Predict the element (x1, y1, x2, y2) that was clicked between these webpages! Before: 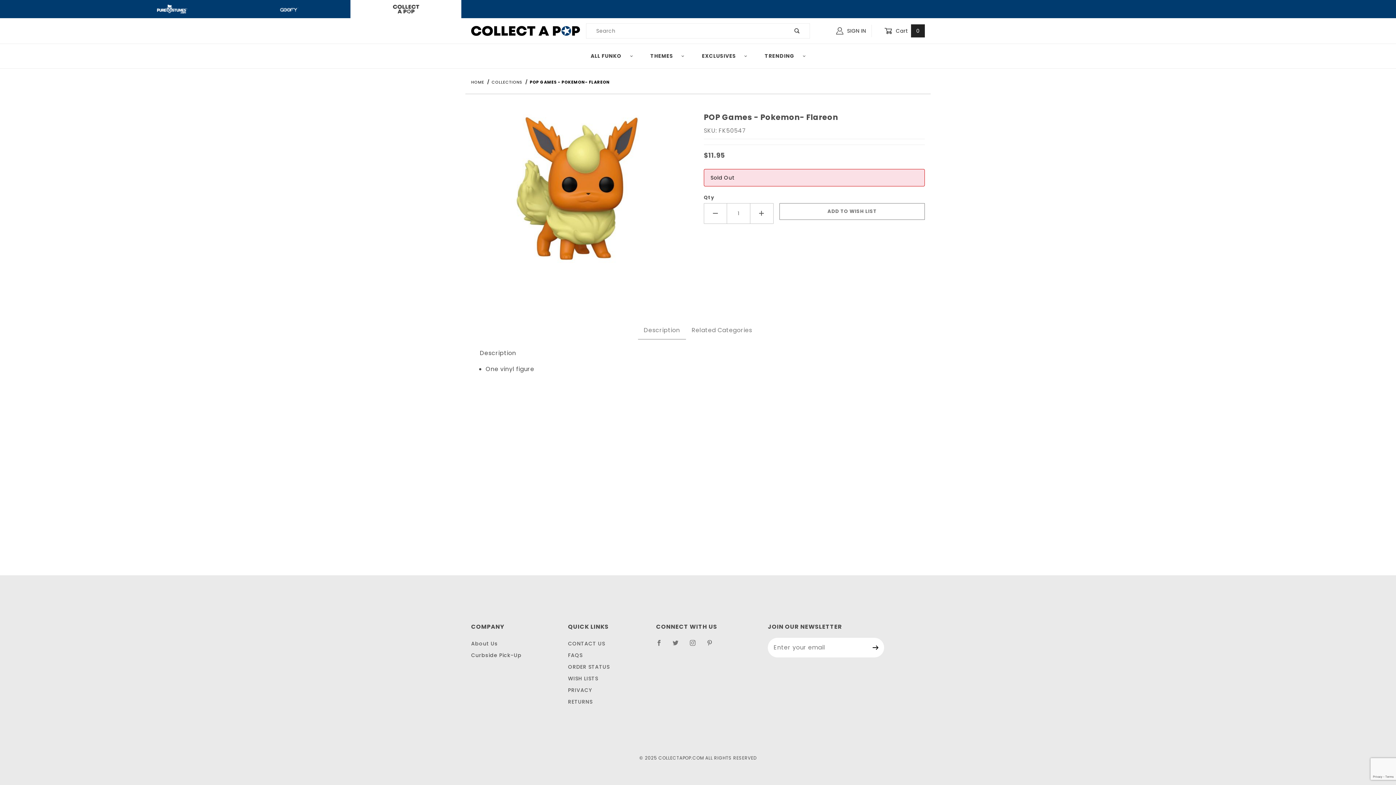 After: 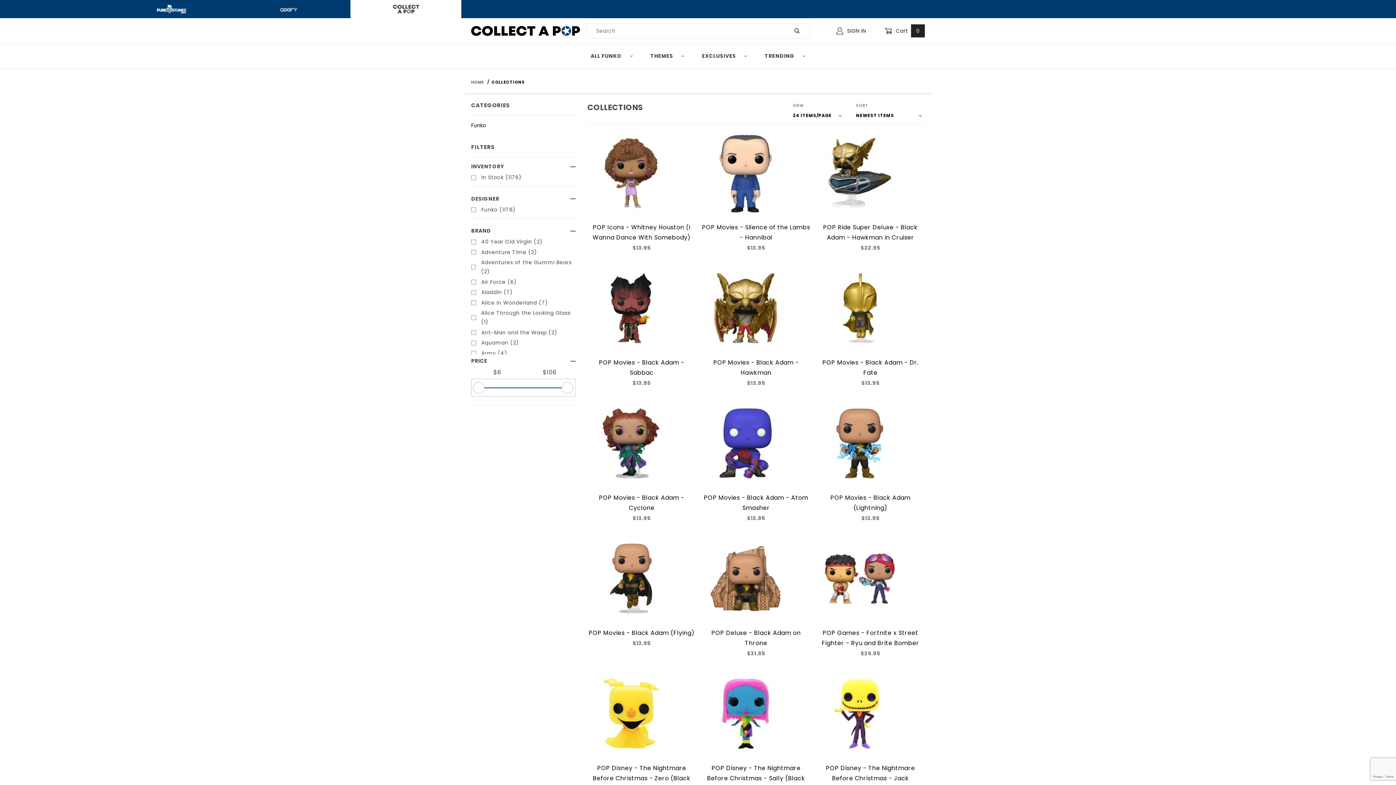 Action: label: COLLECTIONS  bbox: (491, 79, 524, 85)